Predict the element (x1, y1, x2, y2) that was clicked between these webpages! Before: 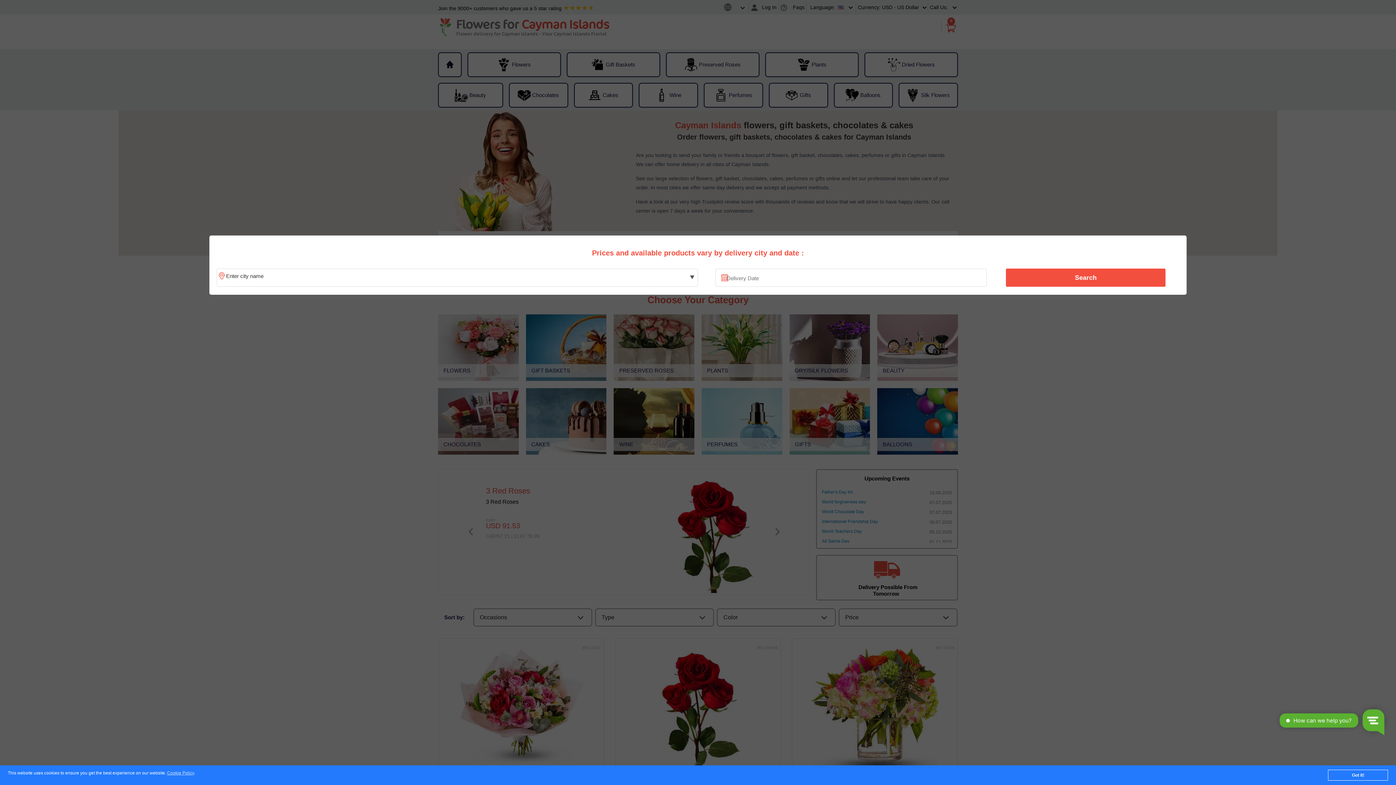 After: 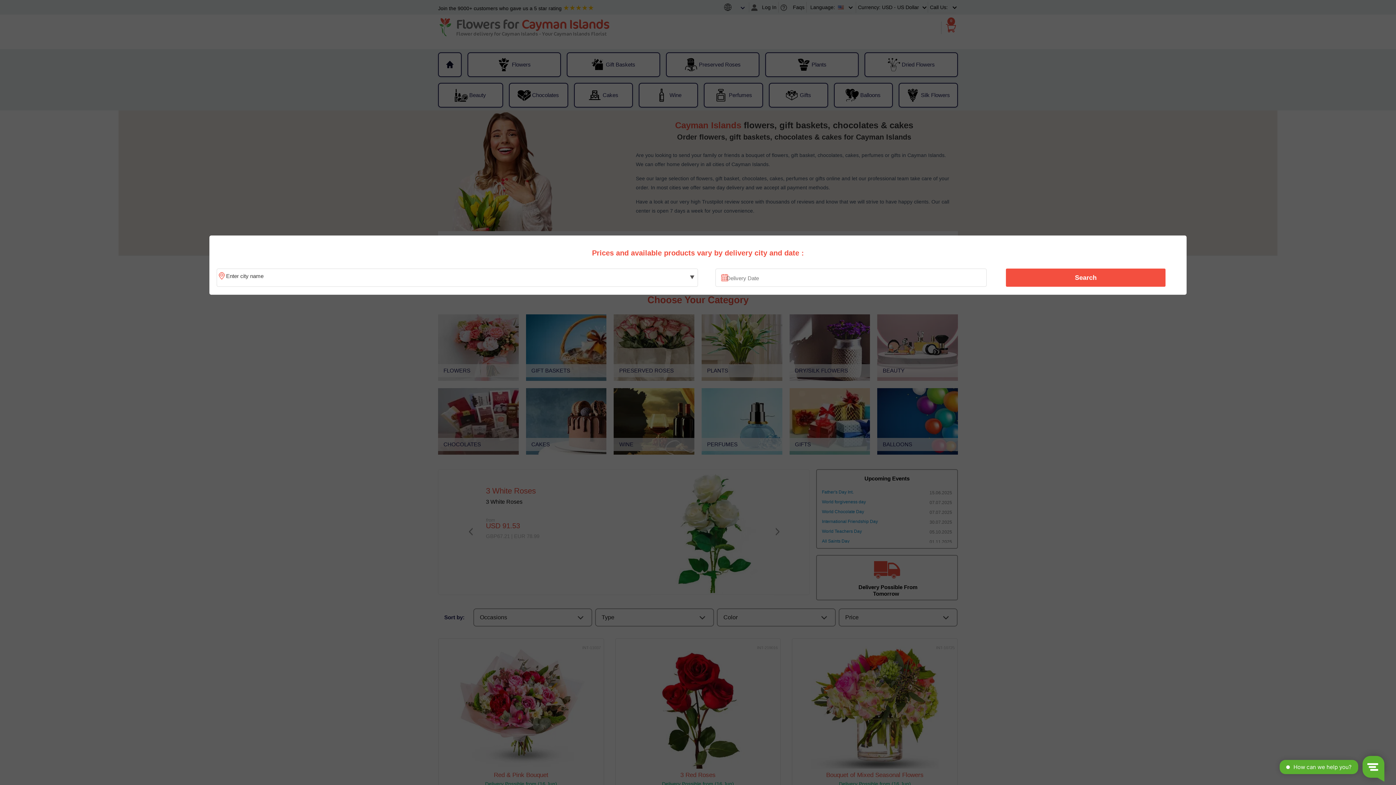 Action: bbox: (1328, 770, 1388, 781) label: Got it!